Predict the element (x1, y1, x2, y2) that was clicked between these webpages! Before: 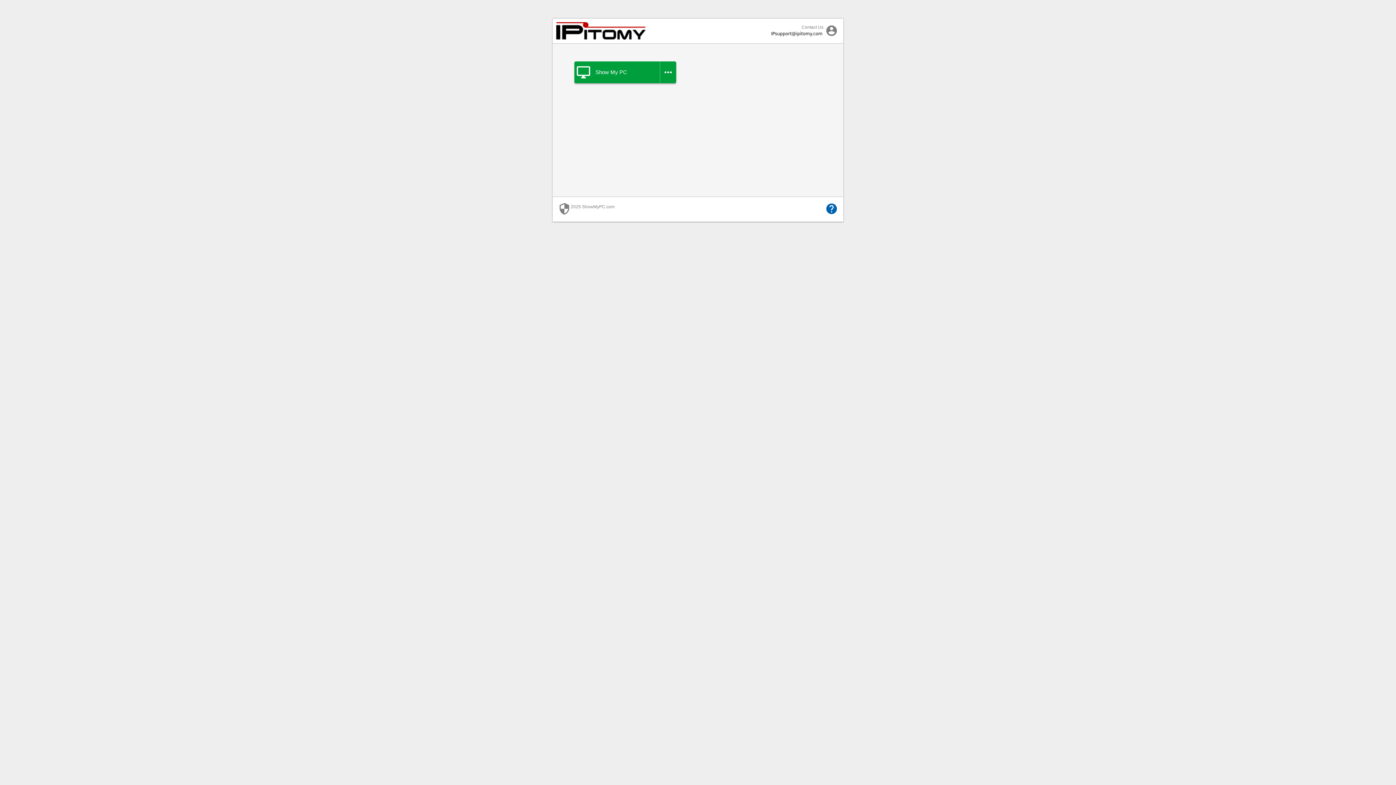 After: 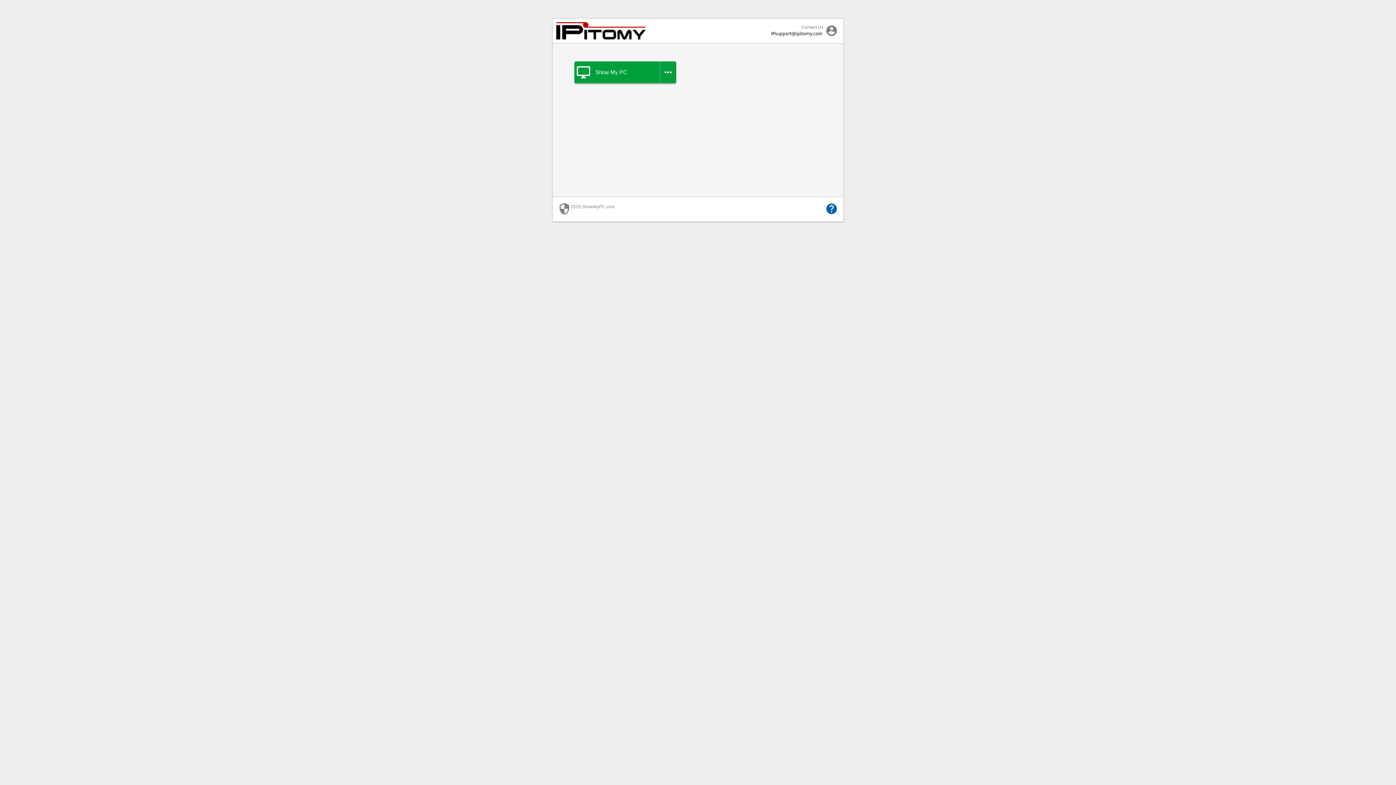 Action: bbox: (574, 61, 676, 83) label: 	 	
Show My PC
	